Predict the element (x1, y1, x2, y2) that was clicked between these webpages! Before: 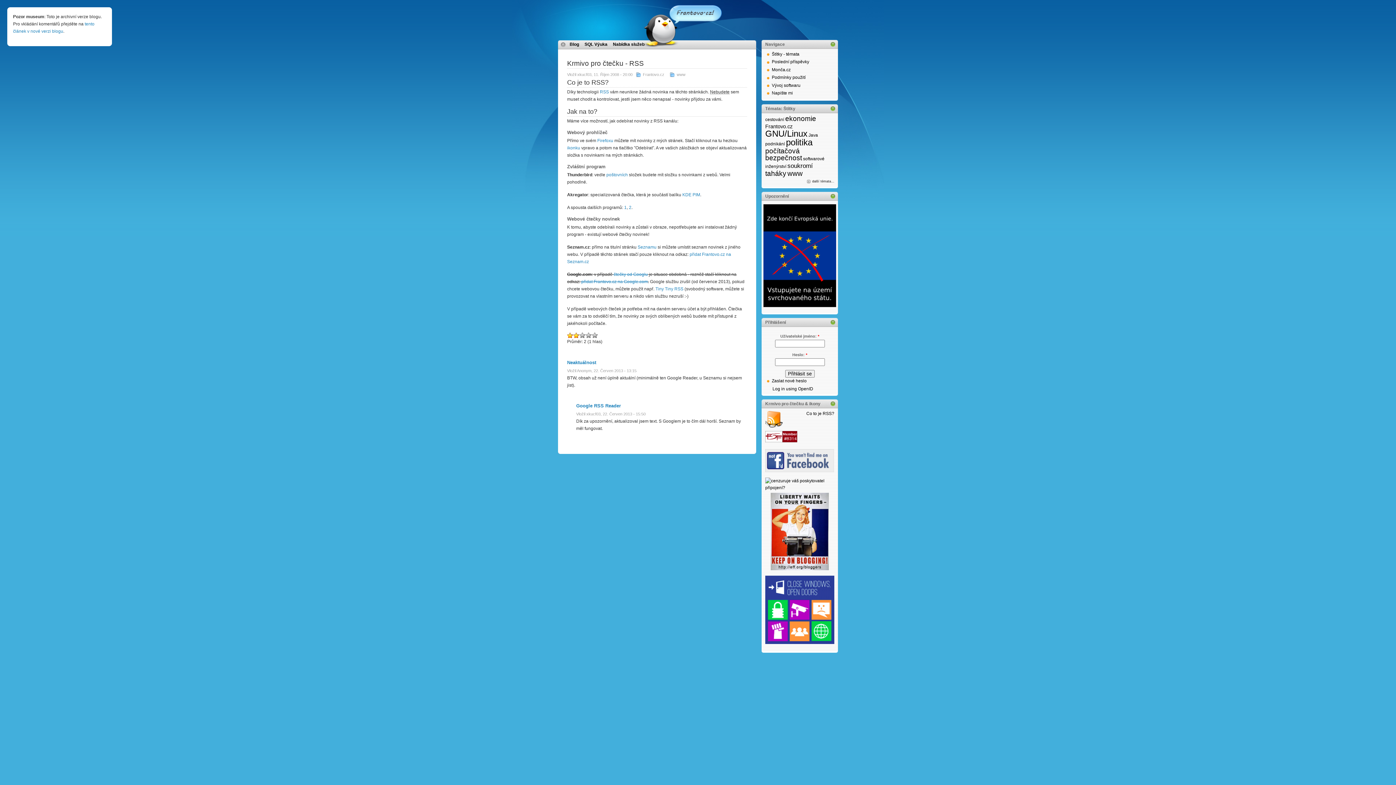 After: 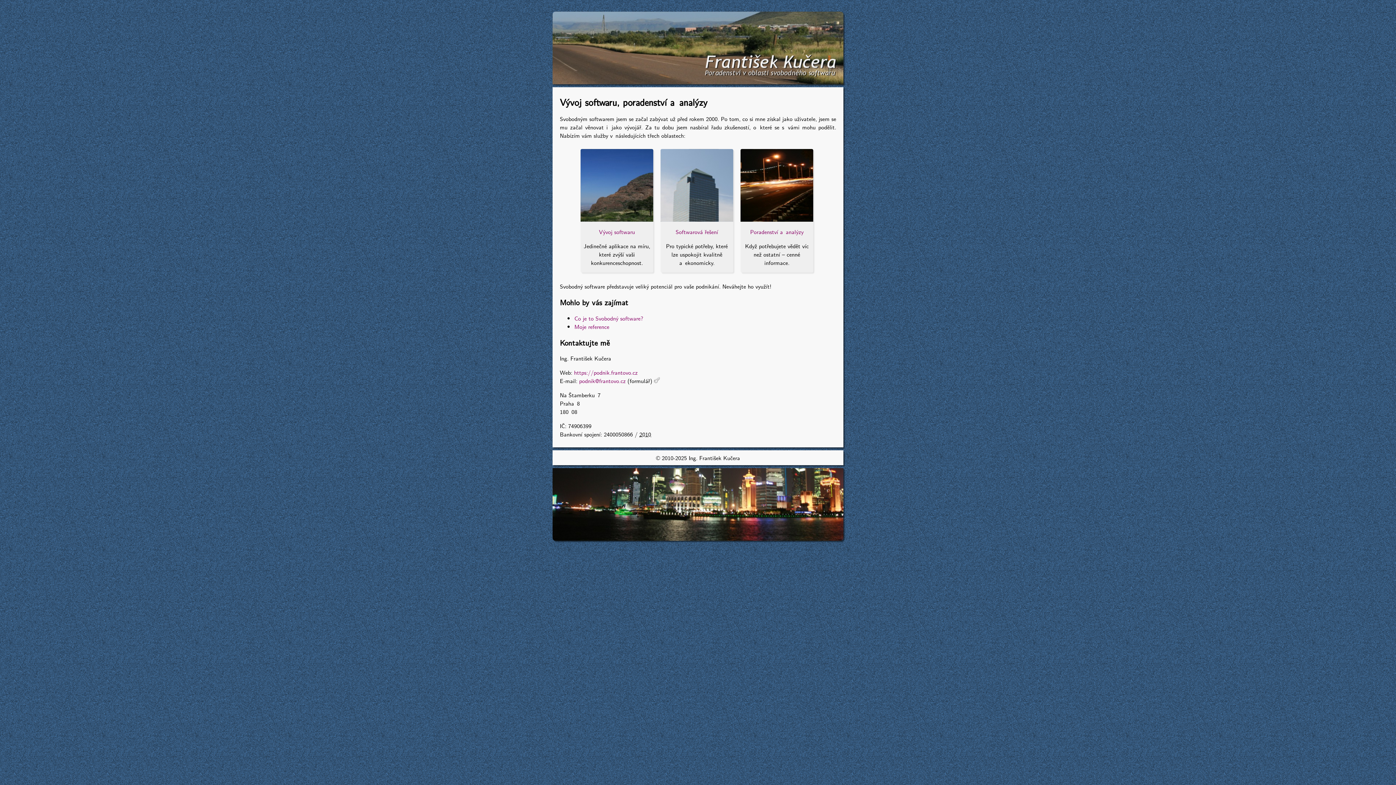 Action: bbox: (610, 40, 647, 48) label: Nabídka služeb